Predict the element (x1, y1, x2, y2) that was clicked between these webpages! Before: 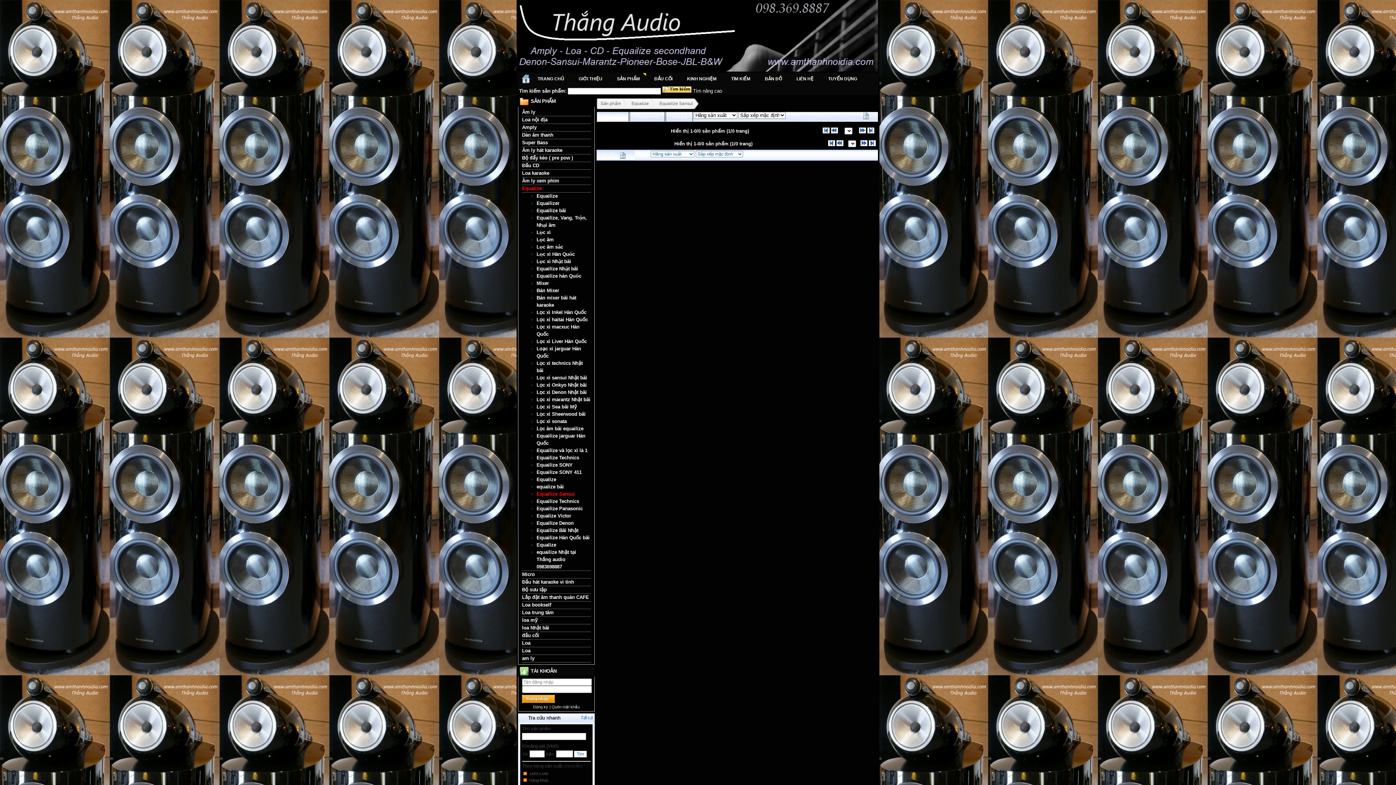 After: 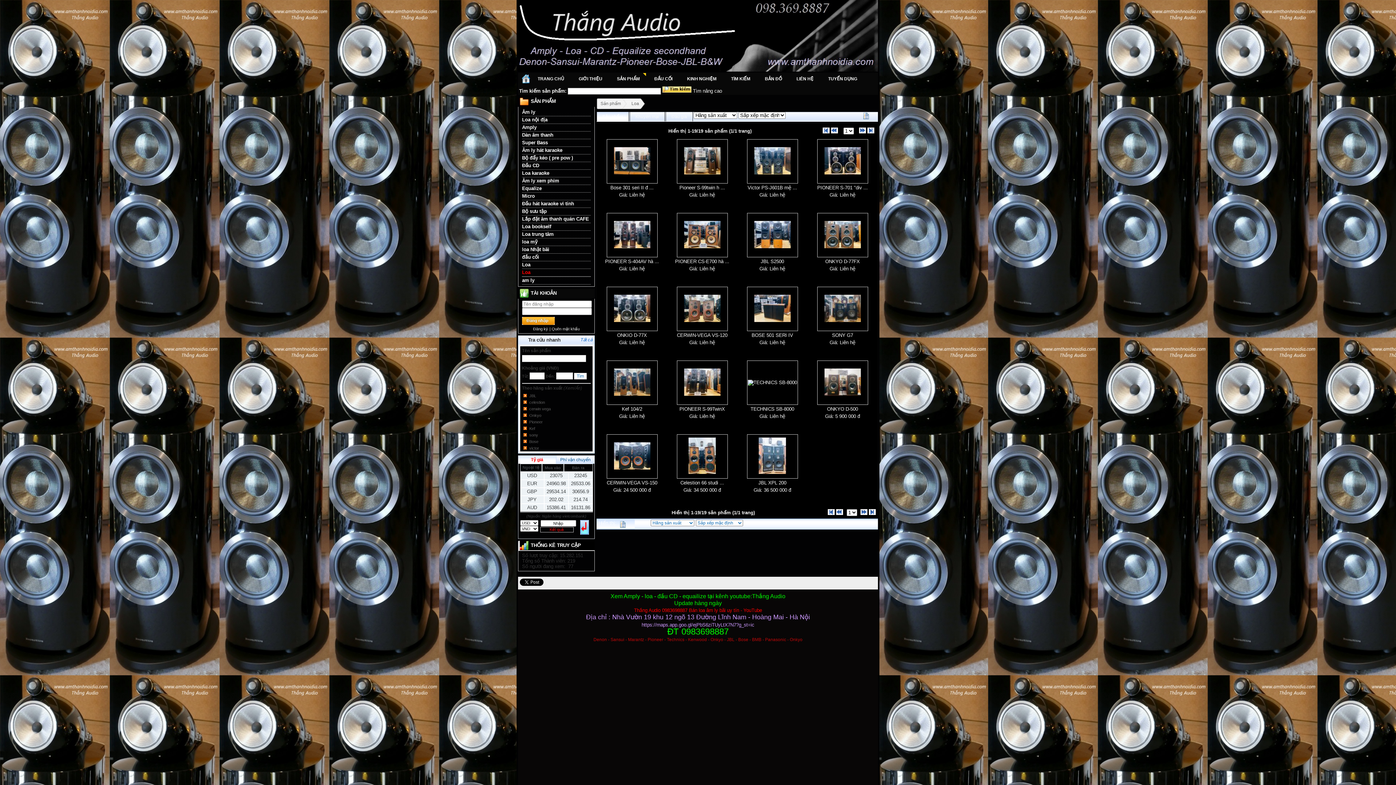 Action: label: Loa bbox: (522, 648, 530, 653)